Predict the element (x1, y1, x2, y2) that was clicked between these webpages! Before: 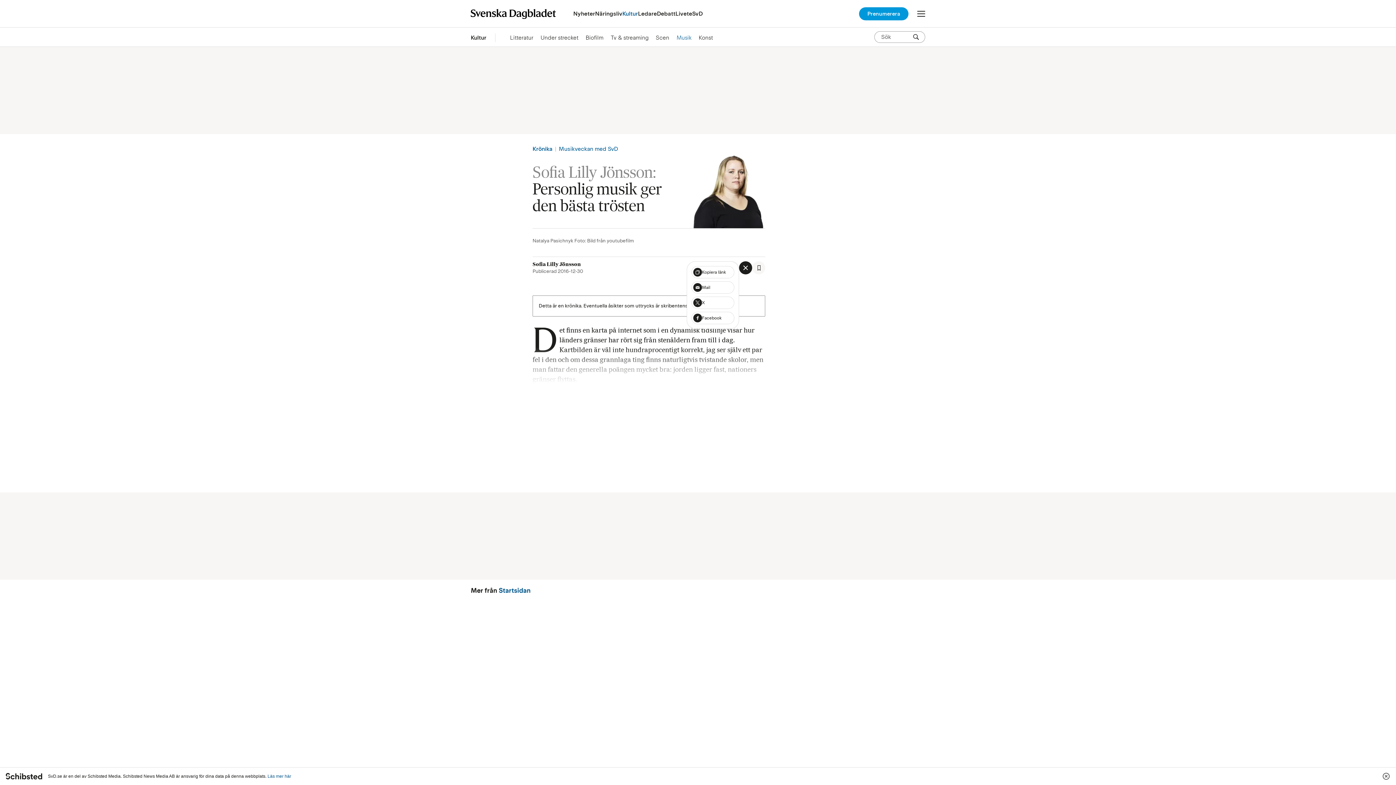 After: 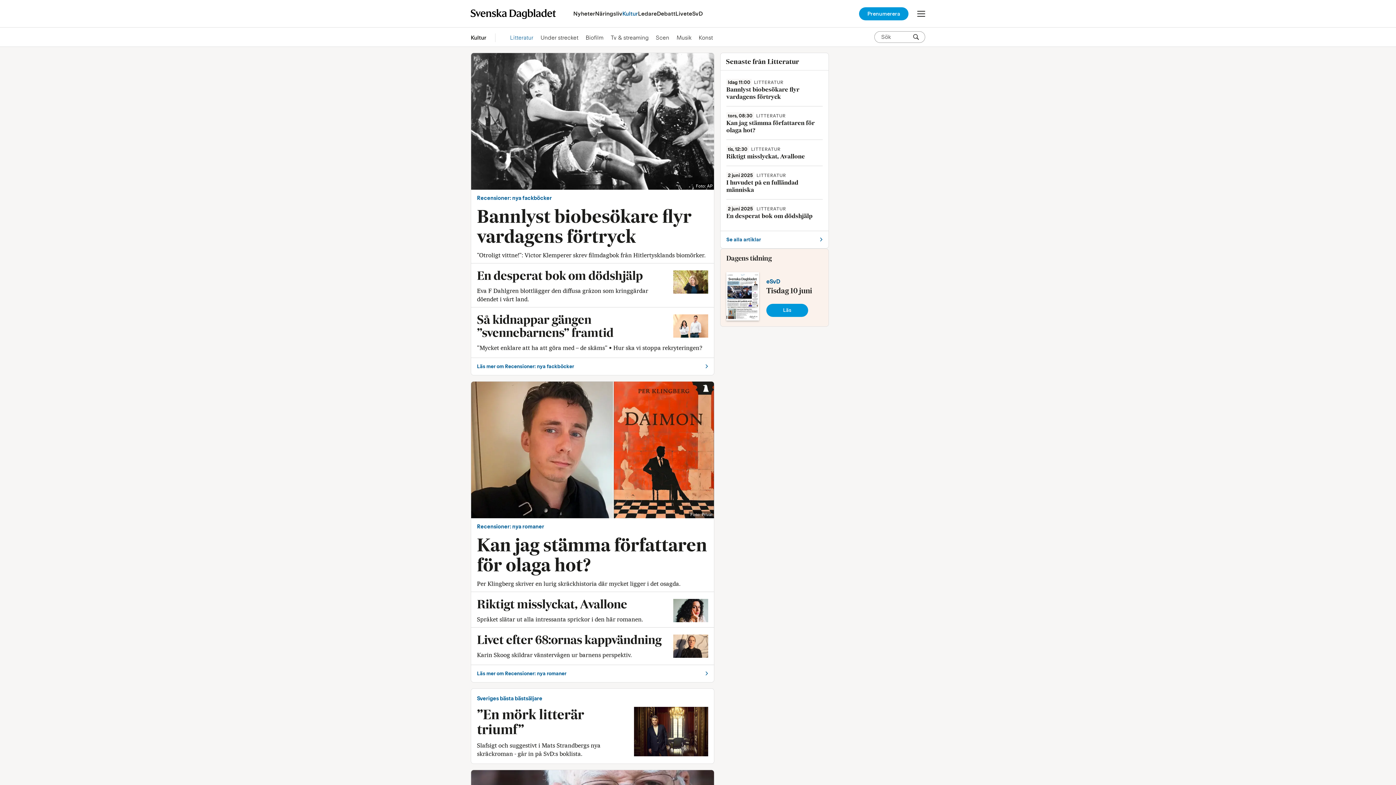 Action: label: Litteratur bbox: (510, 33, 533, 42)